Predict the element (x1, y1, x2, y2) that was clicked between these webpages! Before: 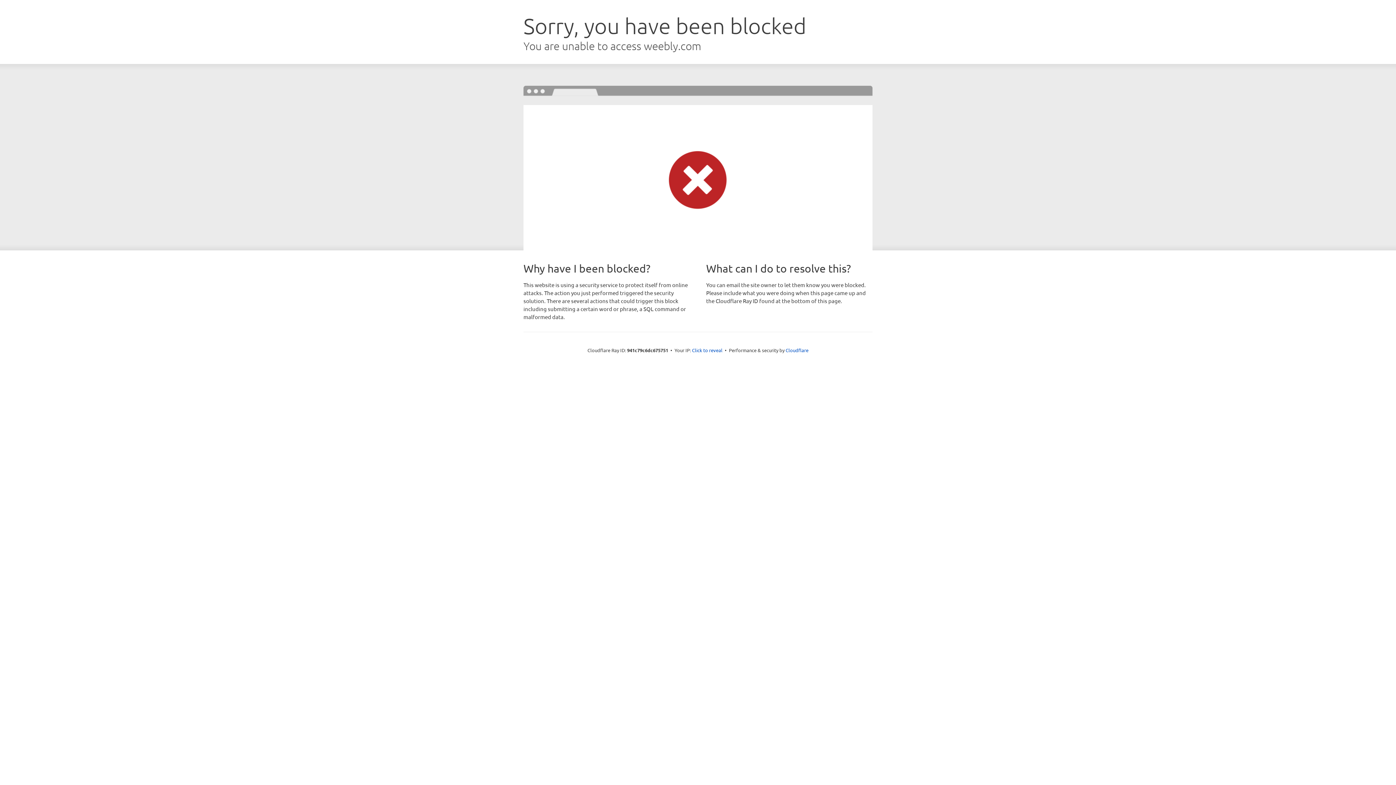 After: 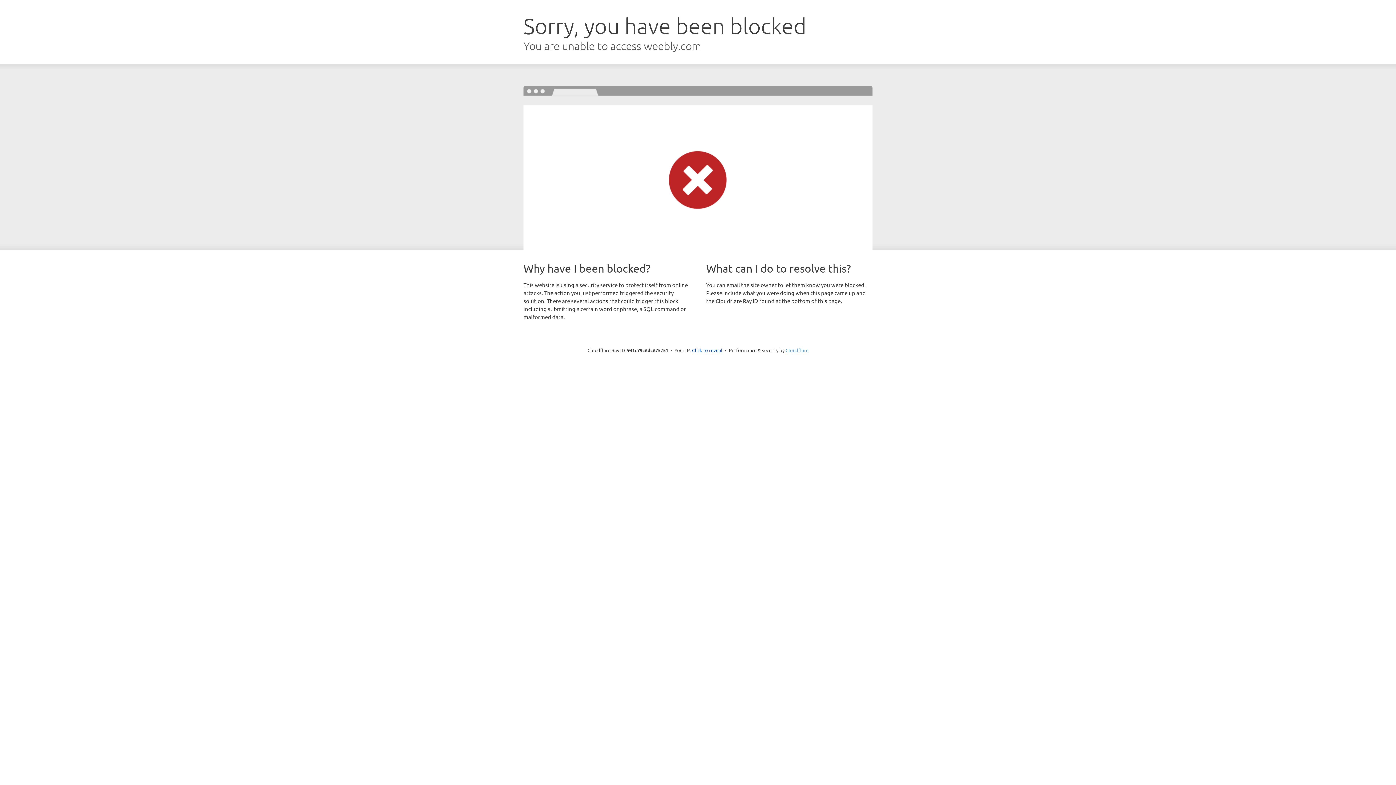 Action: bbox: (785, 347, 808, 353) label: Cloudflare